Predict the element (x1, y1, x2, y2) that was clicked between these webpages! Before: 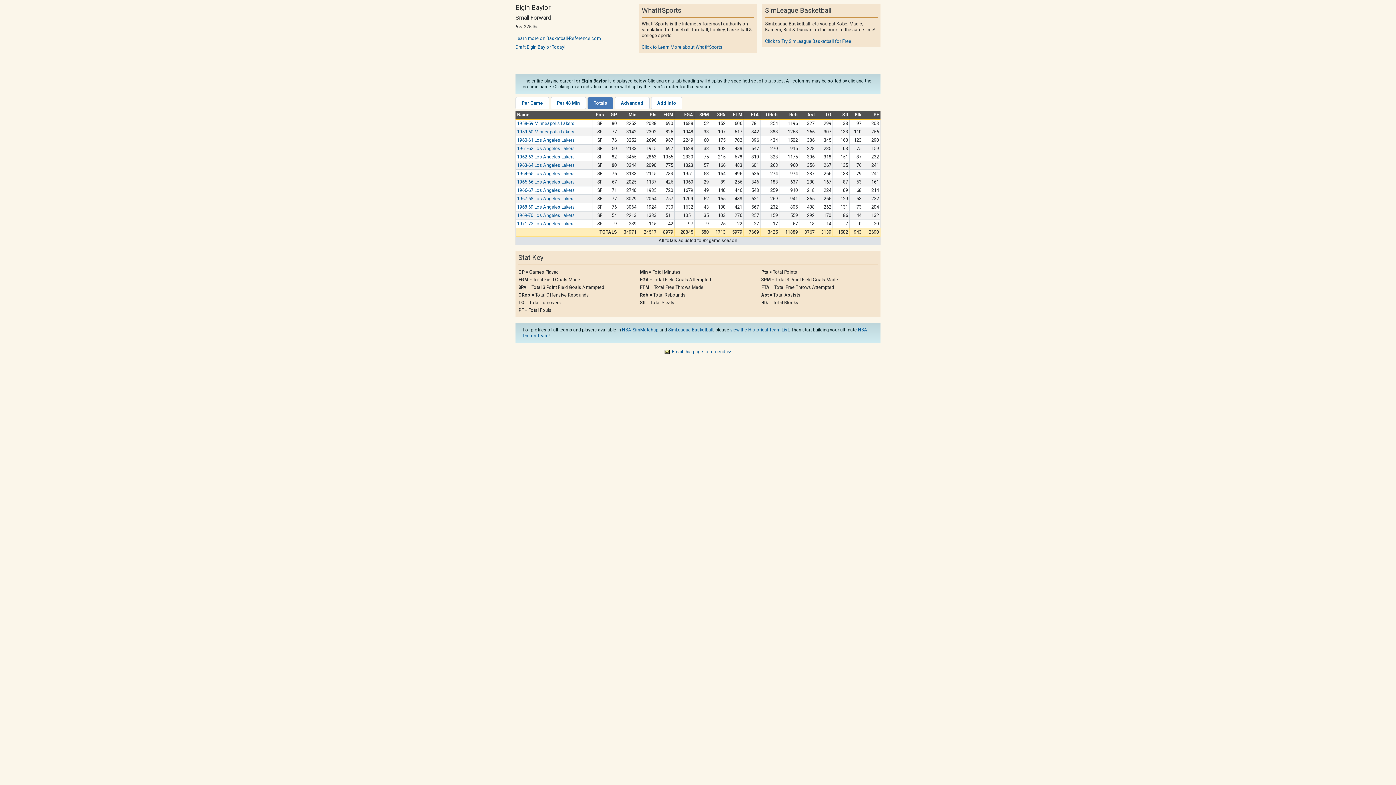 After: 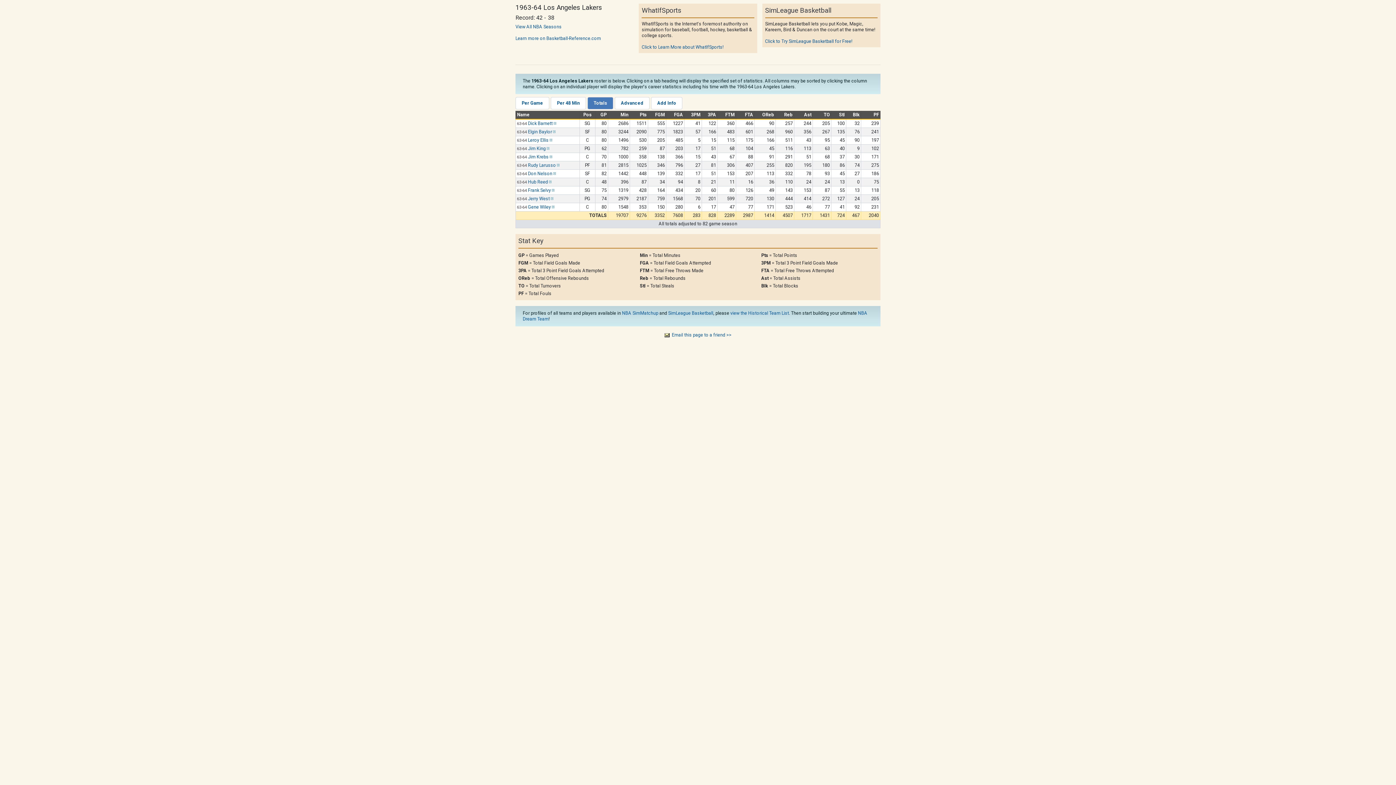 Action: bbox: (517, 162, 574, 168) label: 1963-64 Los Angeles Lakers